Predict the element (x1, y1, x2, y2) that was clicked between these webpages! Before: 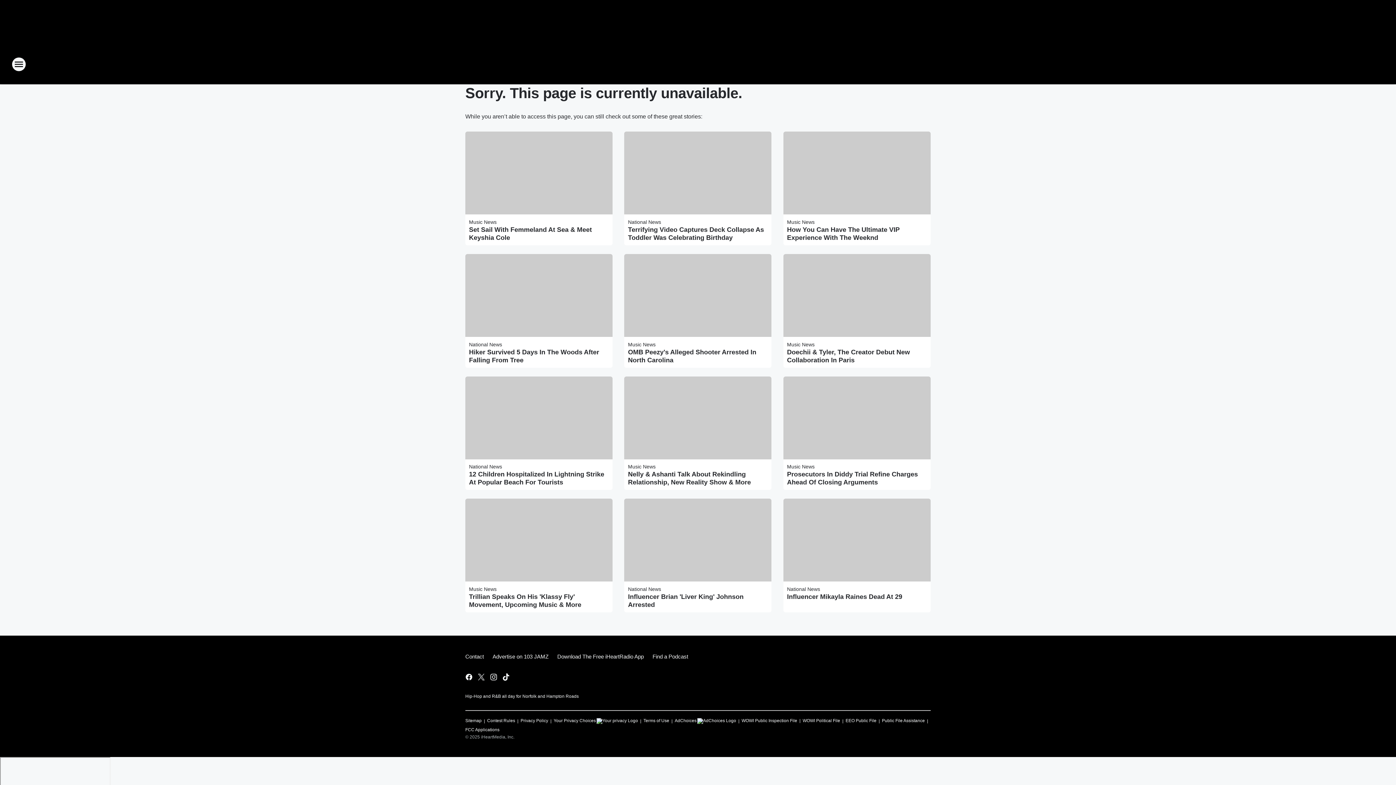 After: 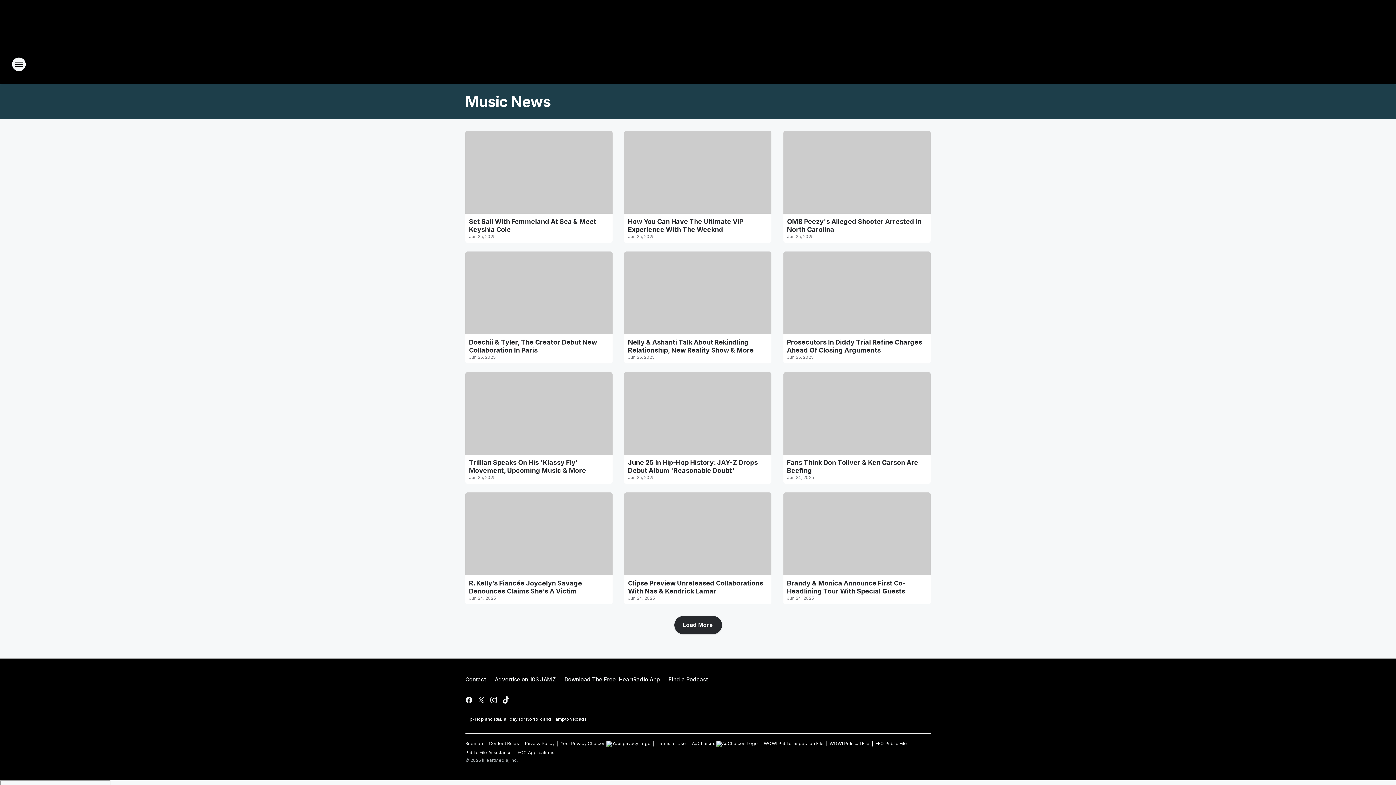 Action: bbox: (628, 341, 655, 347) label: Music News